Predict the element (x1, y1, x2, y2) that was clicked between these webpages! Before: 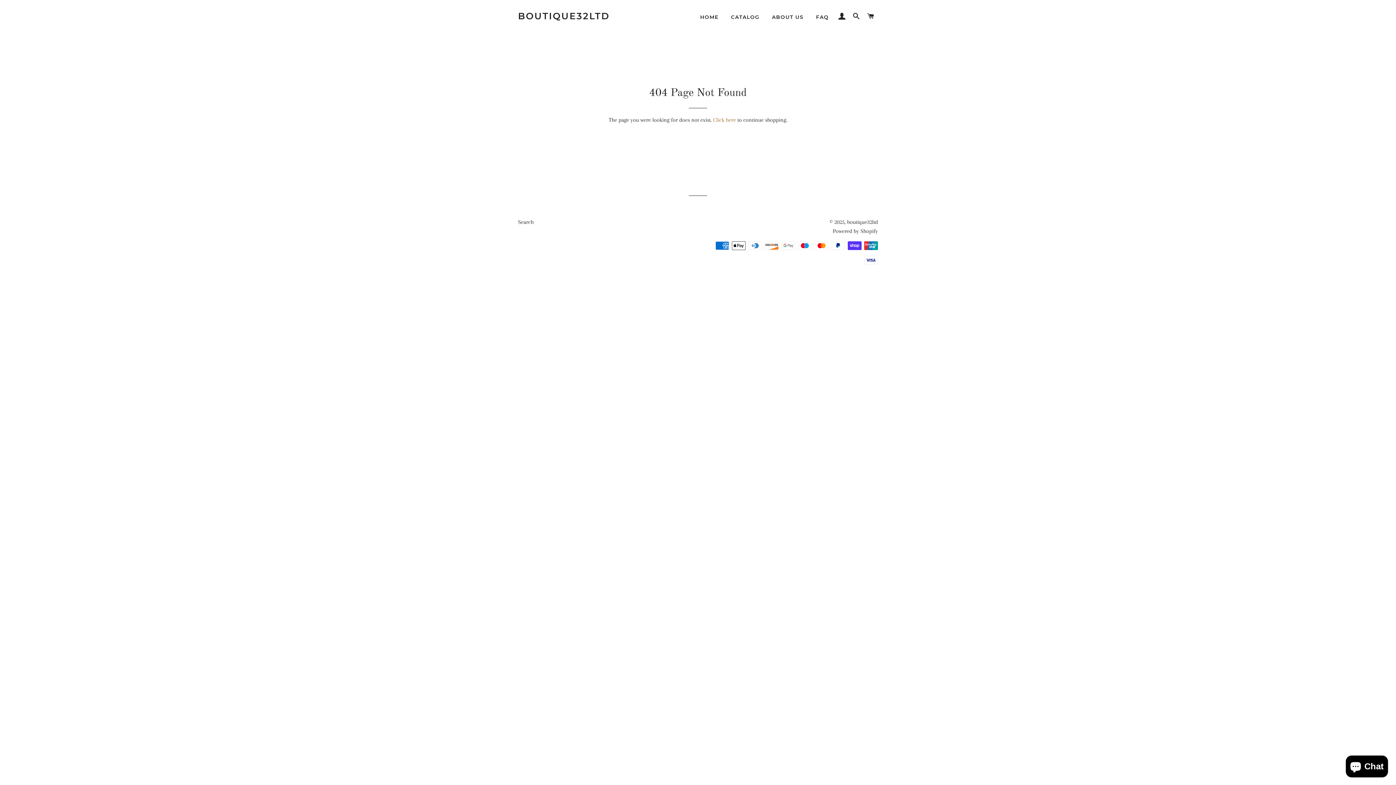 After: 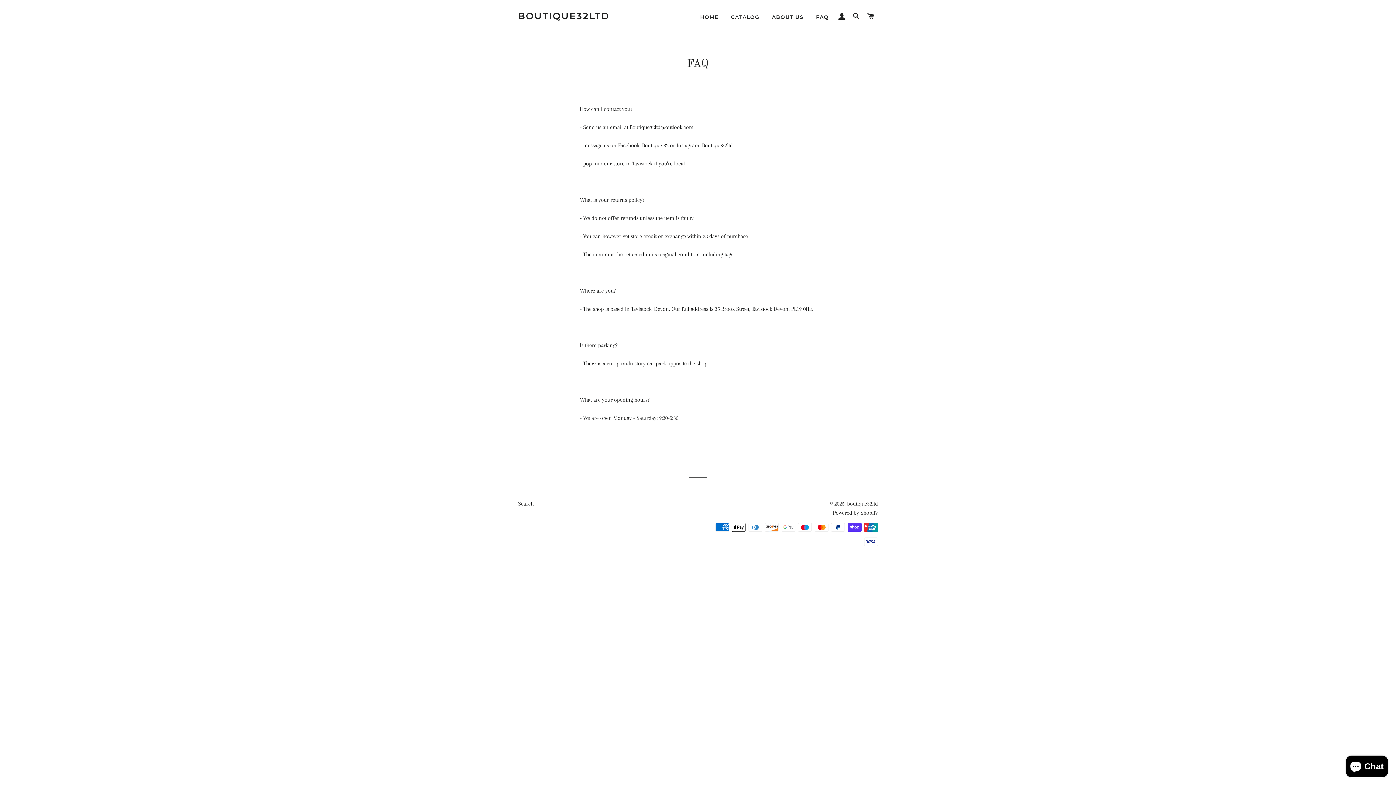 Action: label: FAQ bbox: (810, 8, 834, 26)